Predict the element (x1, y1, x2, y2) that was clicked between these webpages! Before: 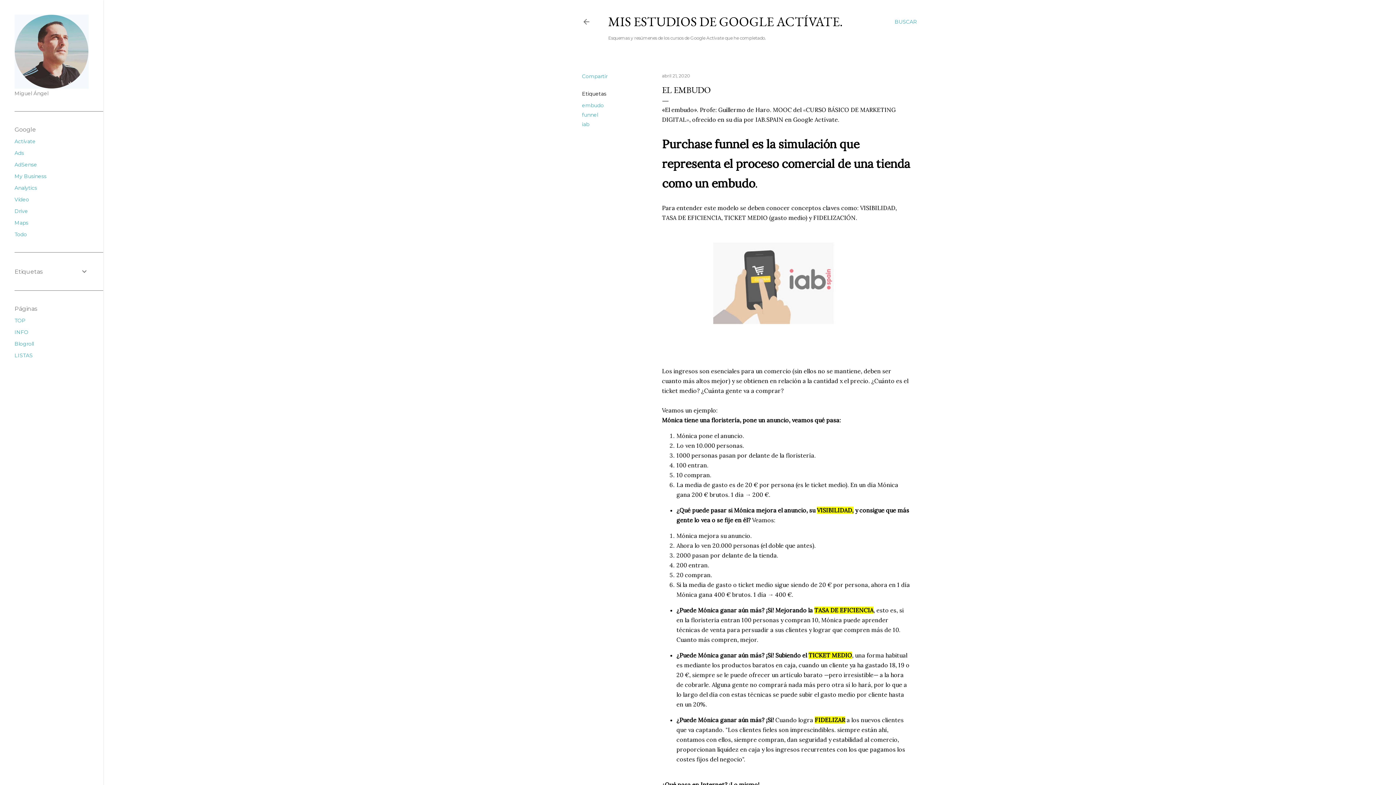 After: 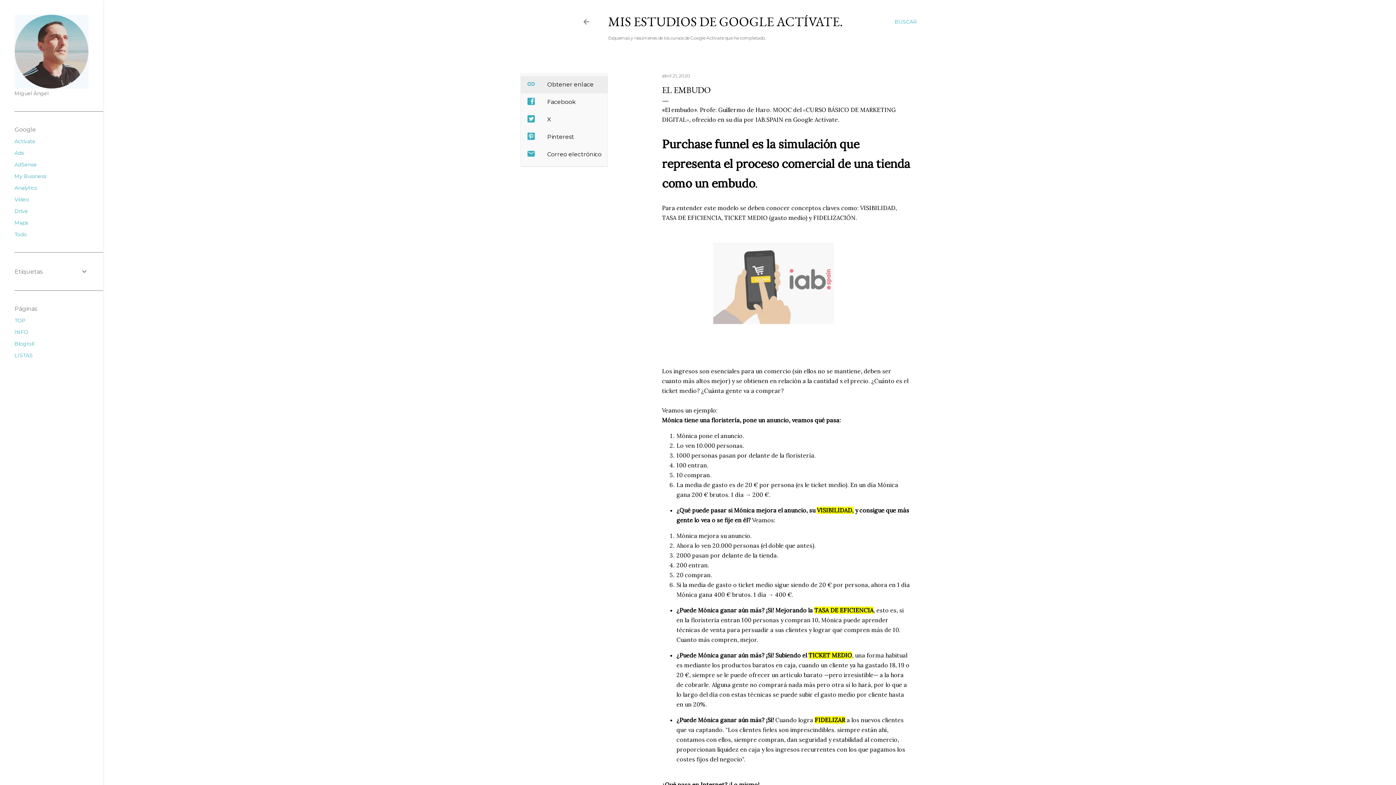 Action: label: Compartir bbox: (582, 73, 607, 79)